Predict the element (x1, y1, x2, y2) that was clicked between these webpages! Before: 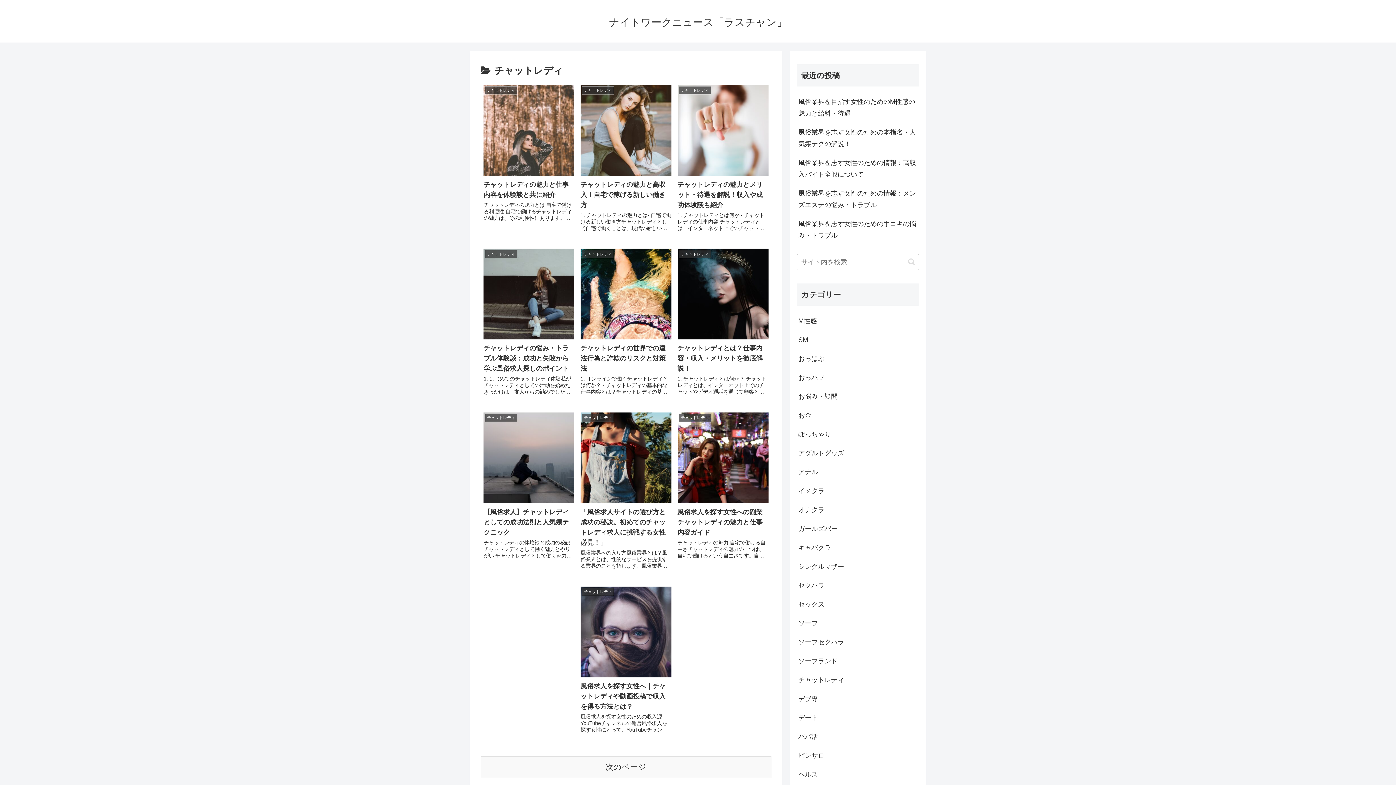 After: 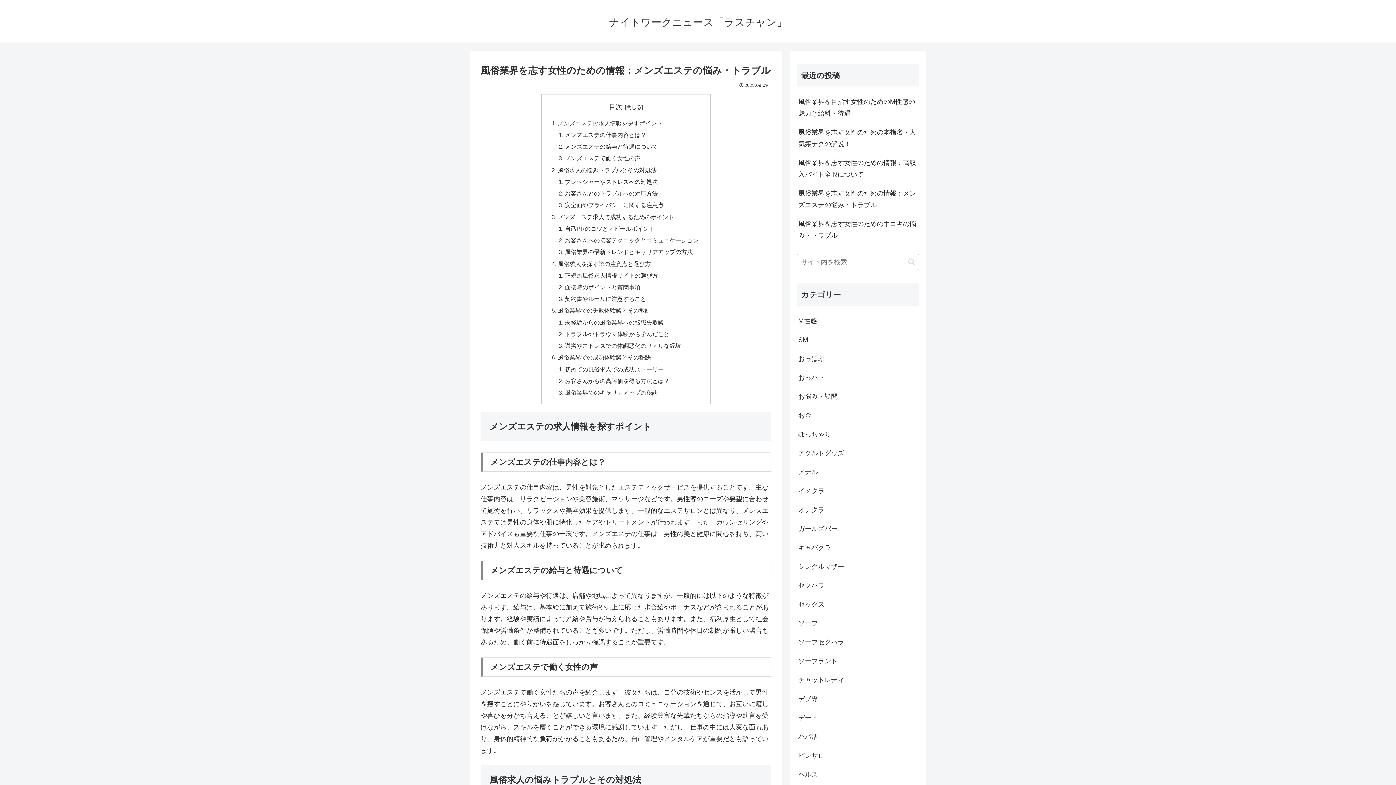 Action: label: 風俗業界を志す女性のための情報：メンズエステの悩み・トラブル bbox: (797, 183, 919, 214)